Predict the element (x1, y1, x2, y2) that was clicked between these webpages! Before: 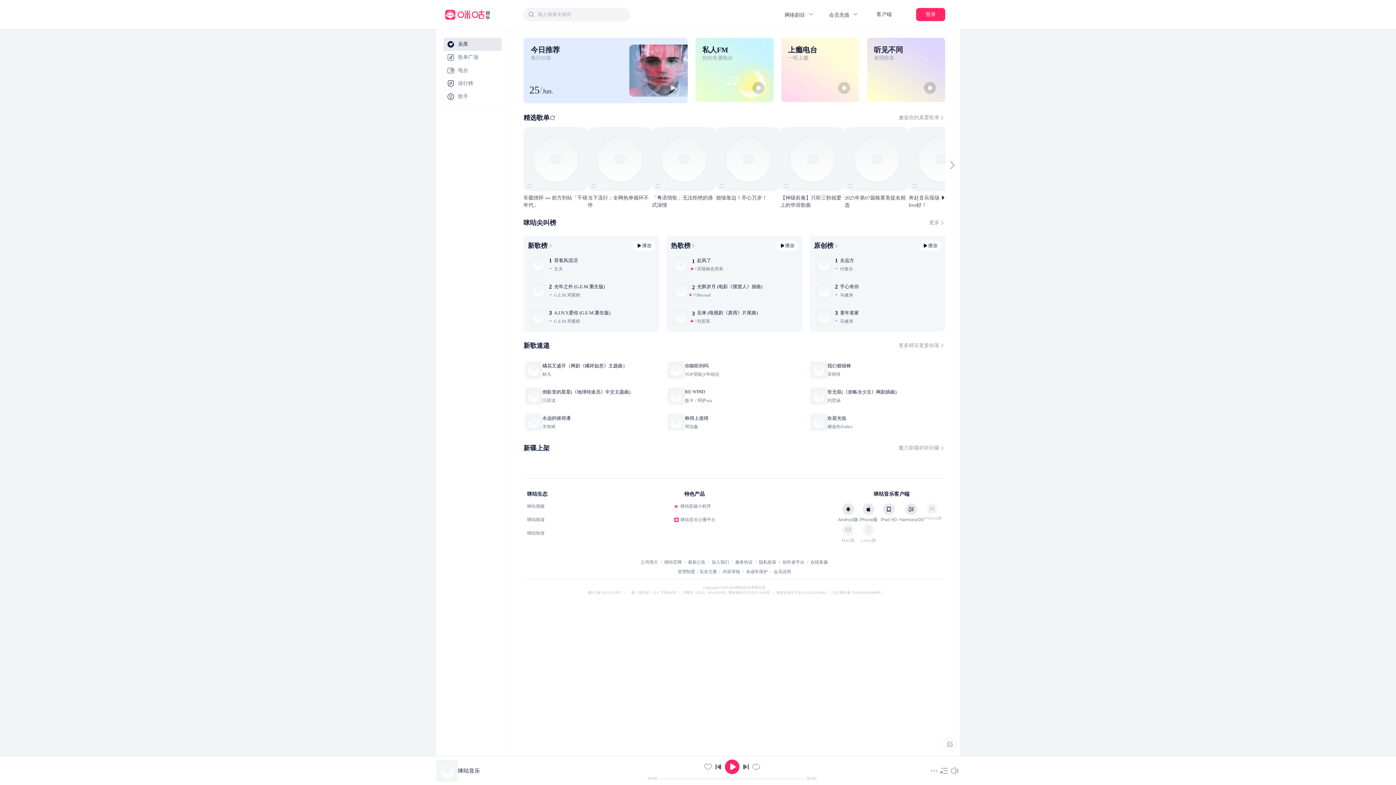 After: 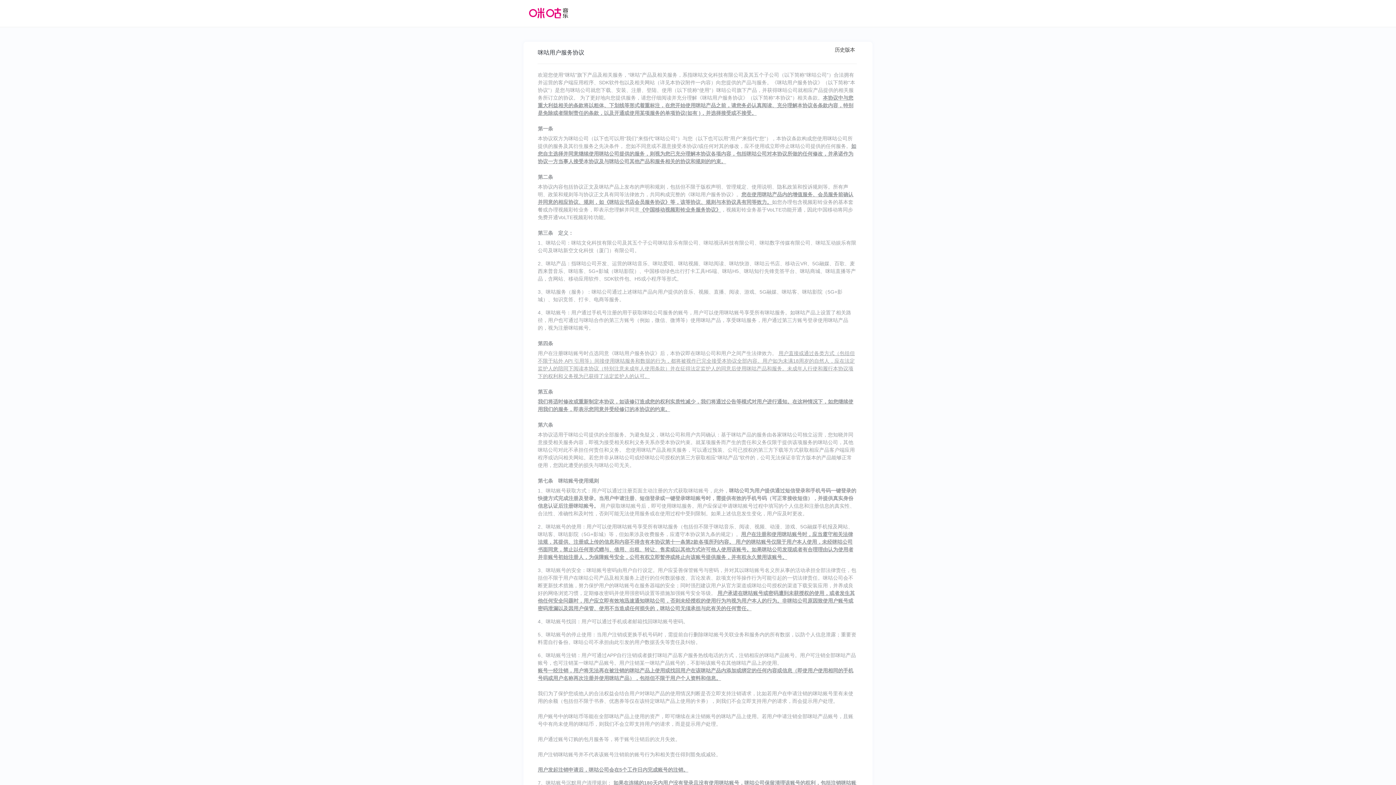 Action: bbox: (735, 223, 752, 228) label: 服务协议